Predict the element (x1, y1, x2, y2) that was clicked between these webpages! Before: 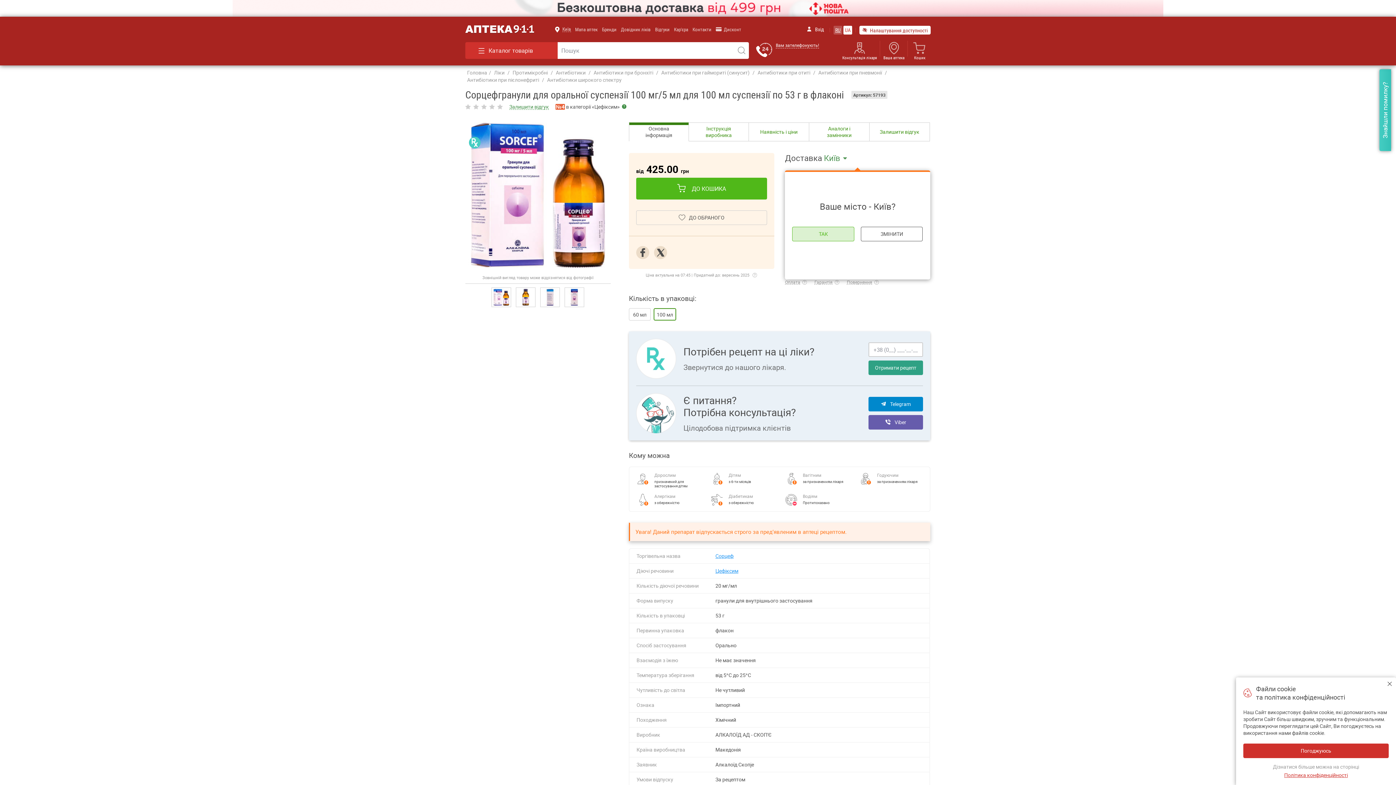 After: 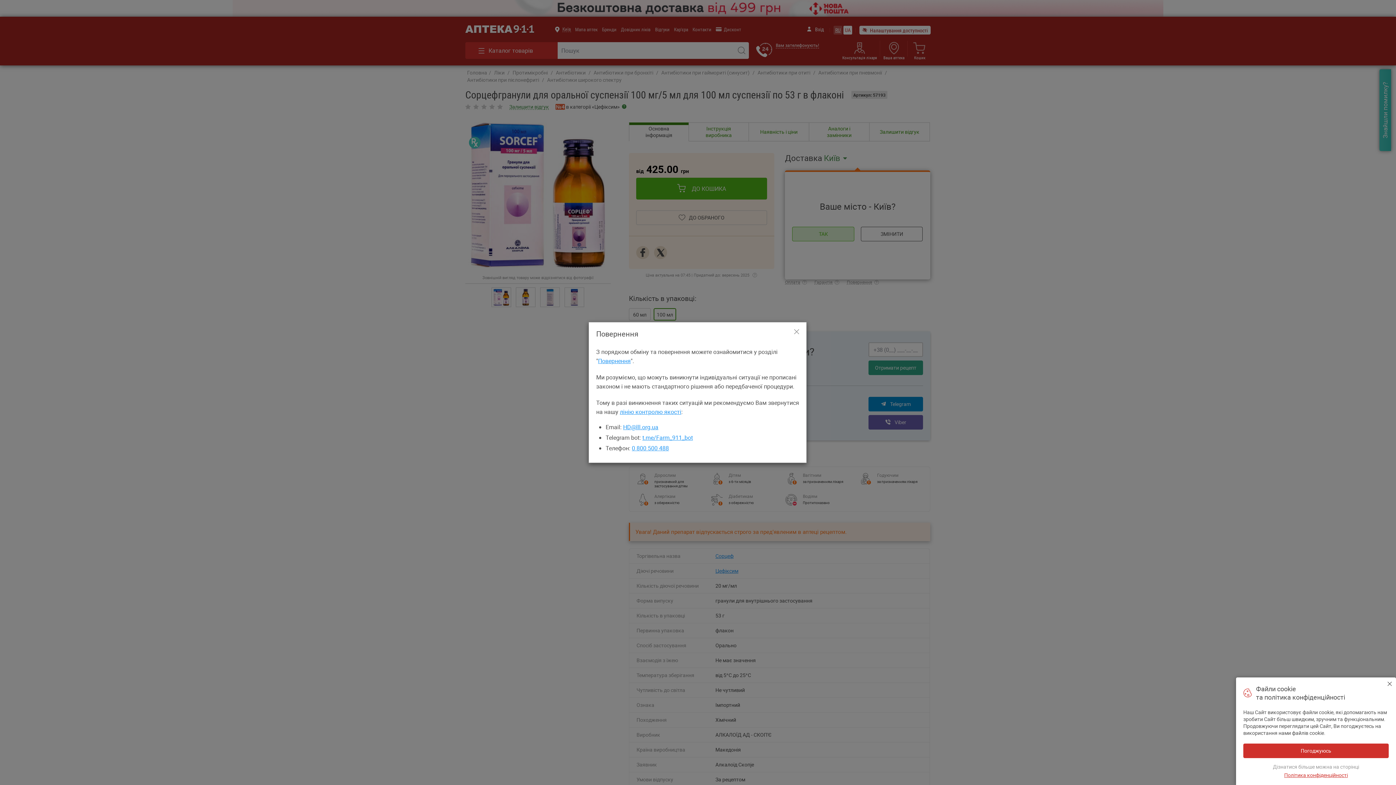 Action: label: Повернення bbox: (847, 279, 879, 284)